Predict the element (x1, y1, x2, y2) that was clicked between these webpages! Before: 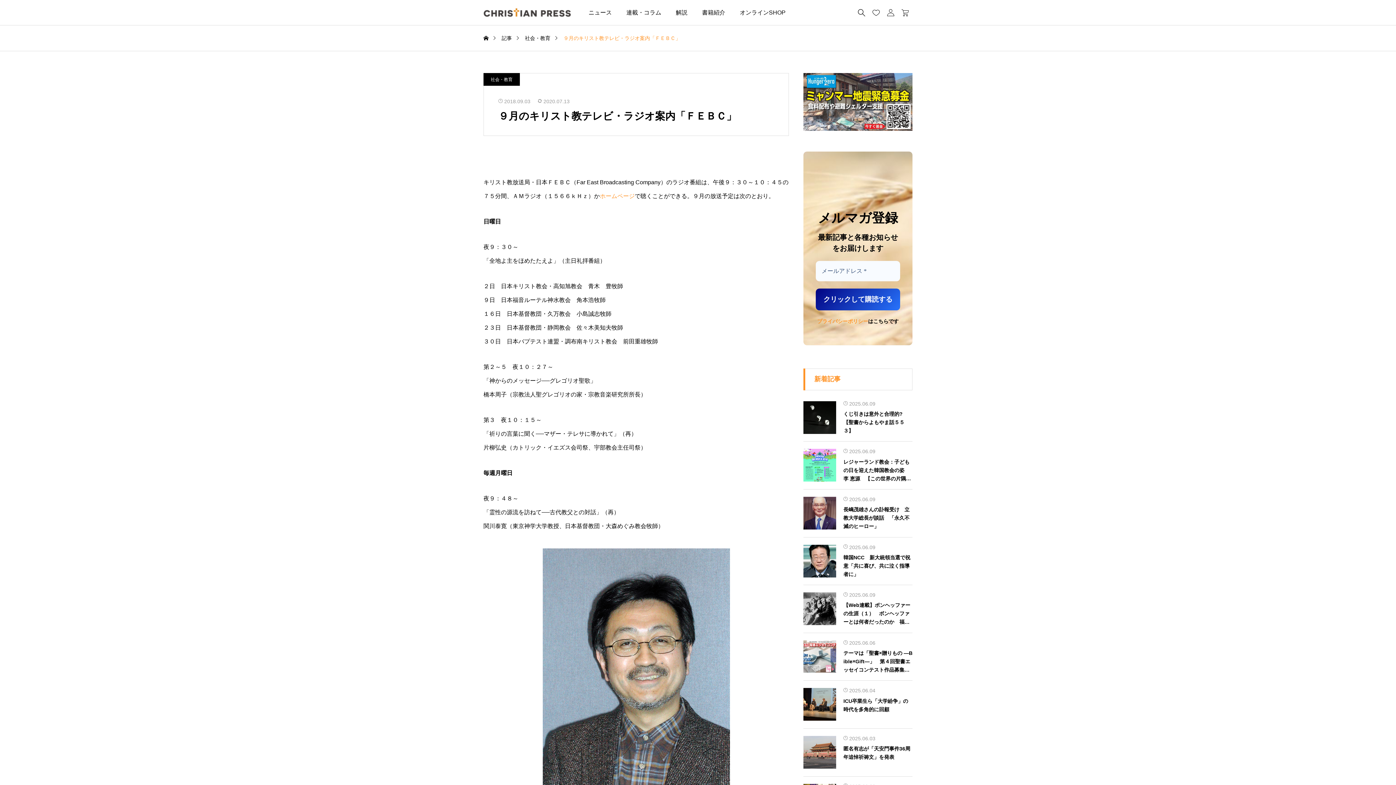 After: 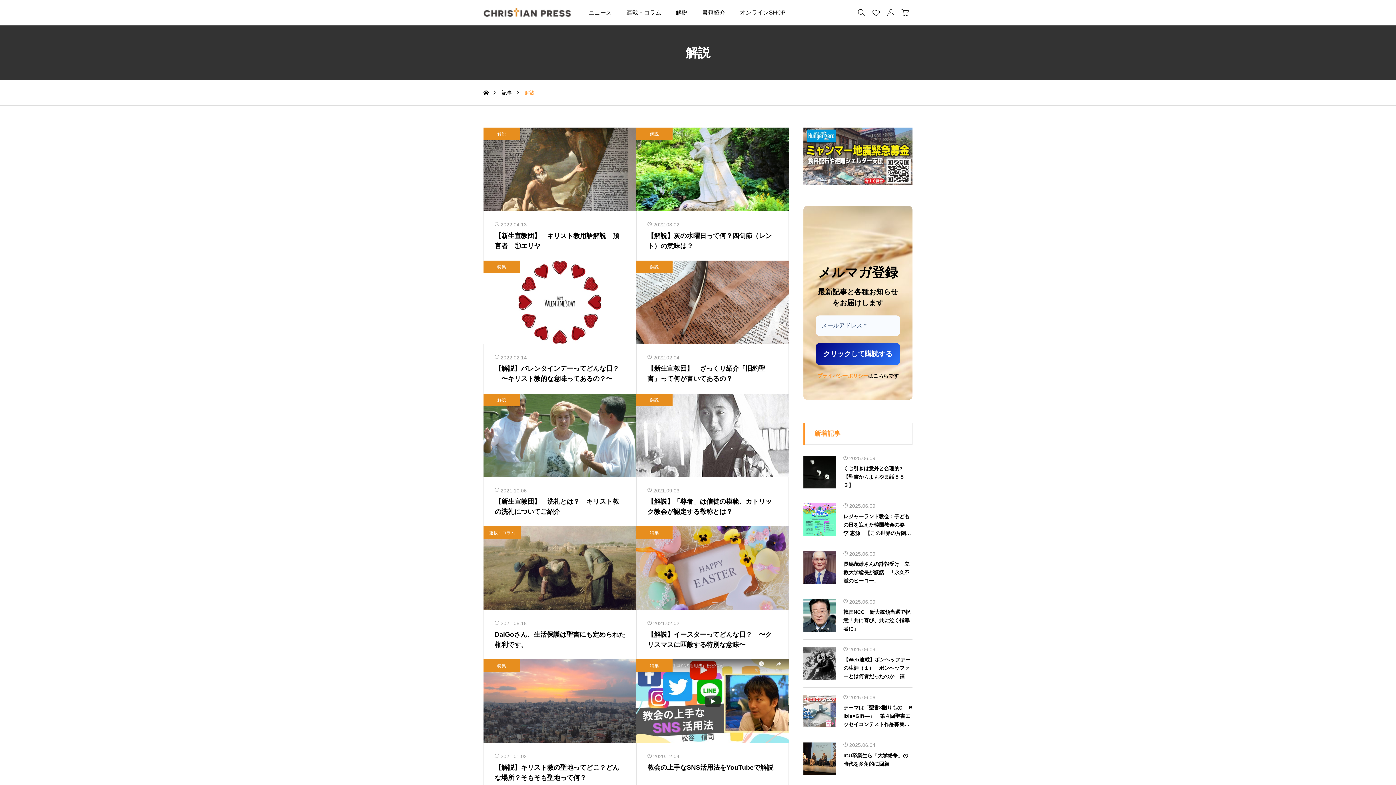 Action: label: 解説 bbox: (668, 0, 694, 25)